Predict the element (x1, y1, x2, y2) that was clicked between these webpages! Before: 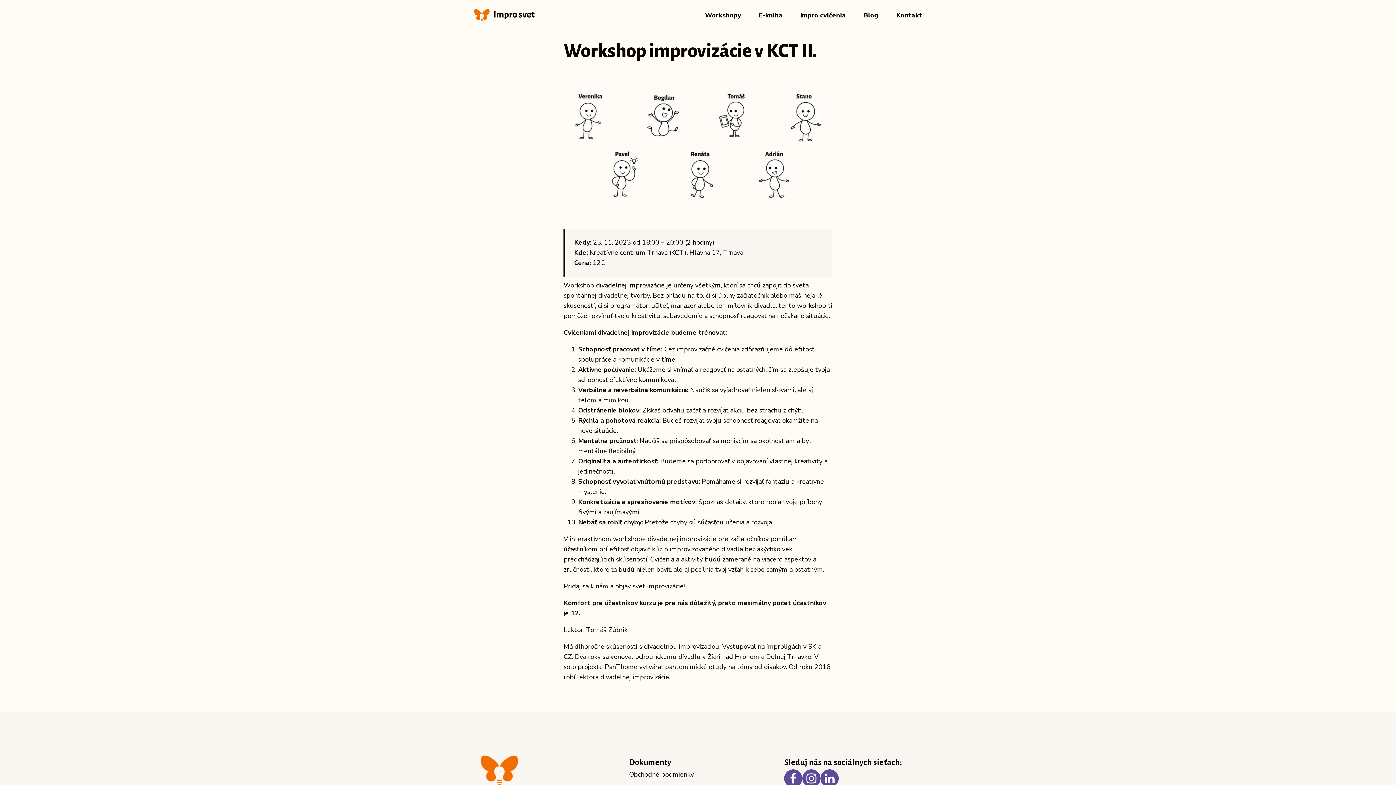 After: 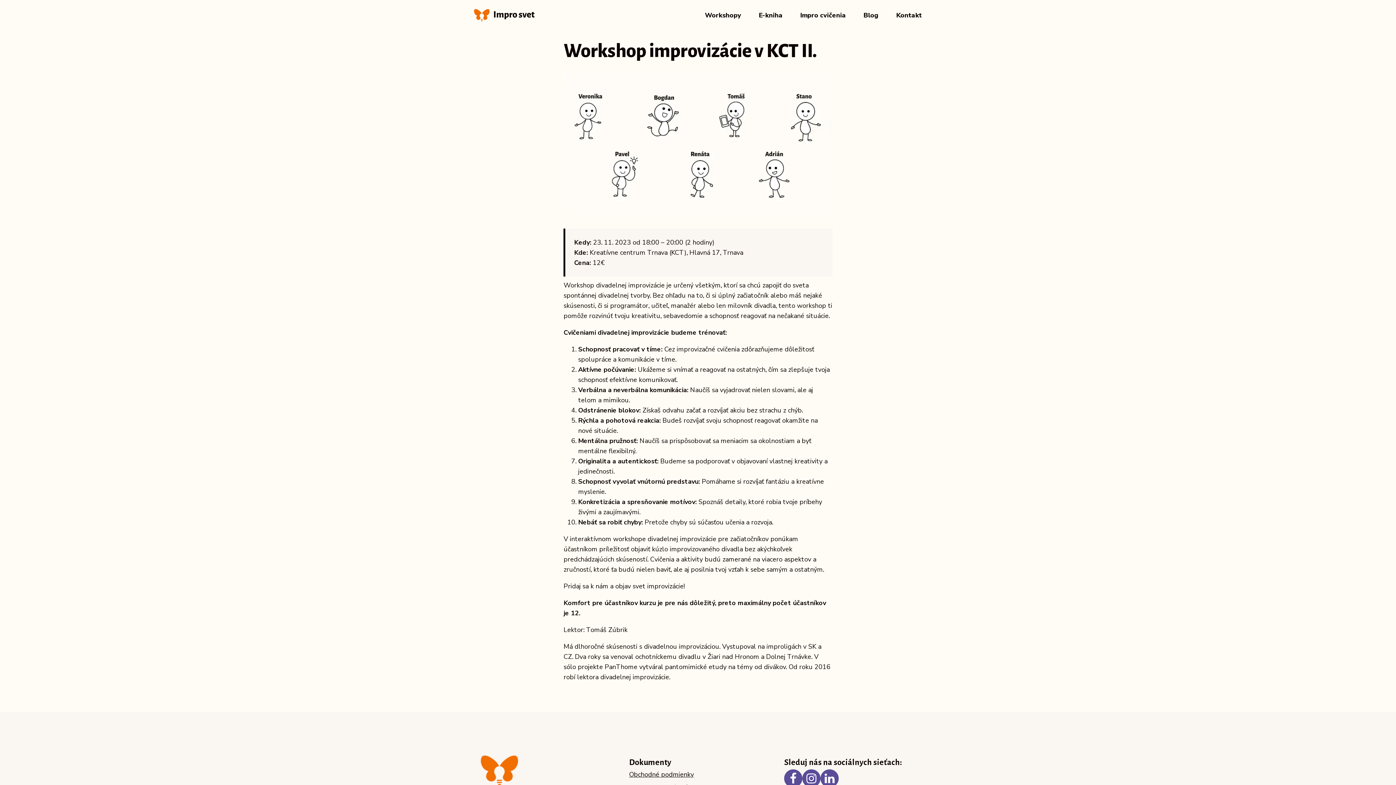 Action: label: Obchodné podmienky
 bbox: (629, 769, 694, 779)